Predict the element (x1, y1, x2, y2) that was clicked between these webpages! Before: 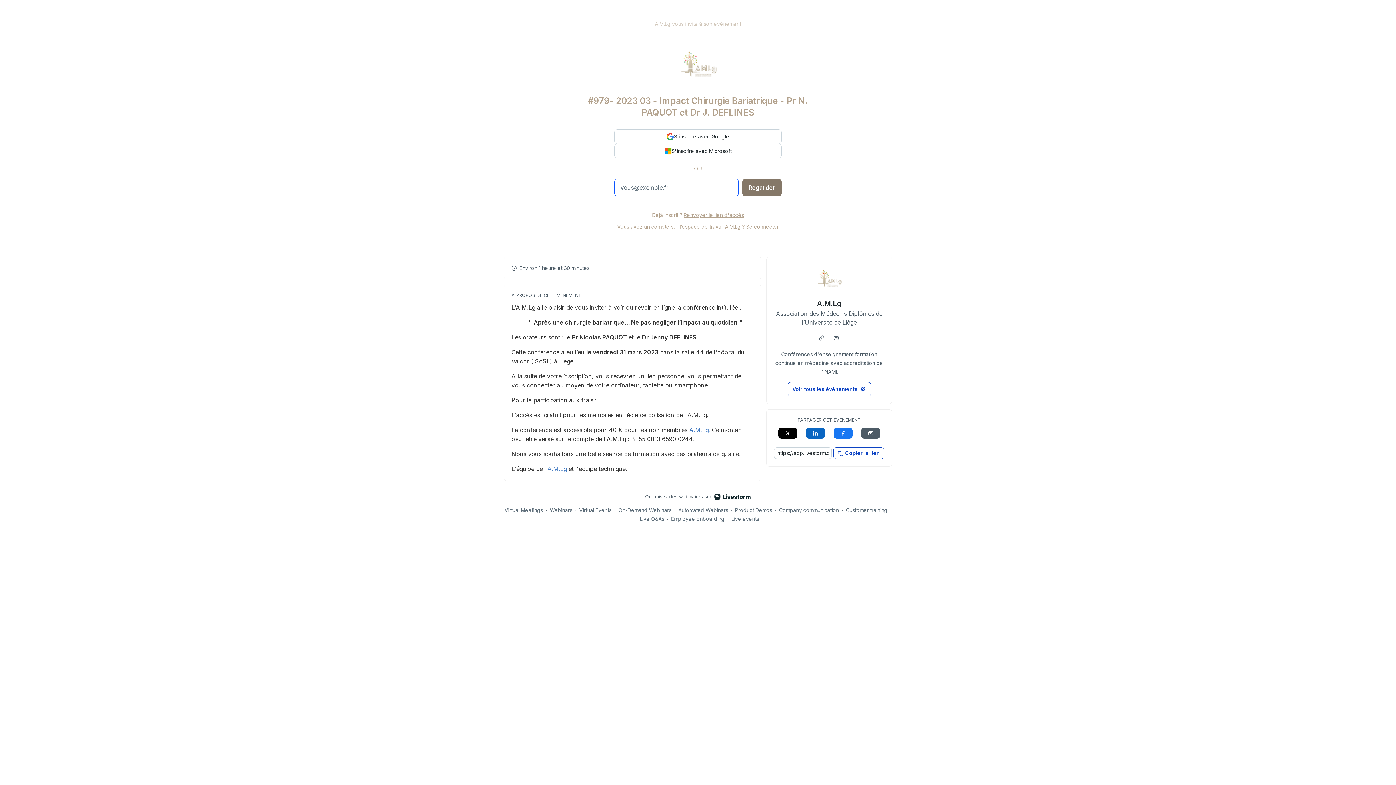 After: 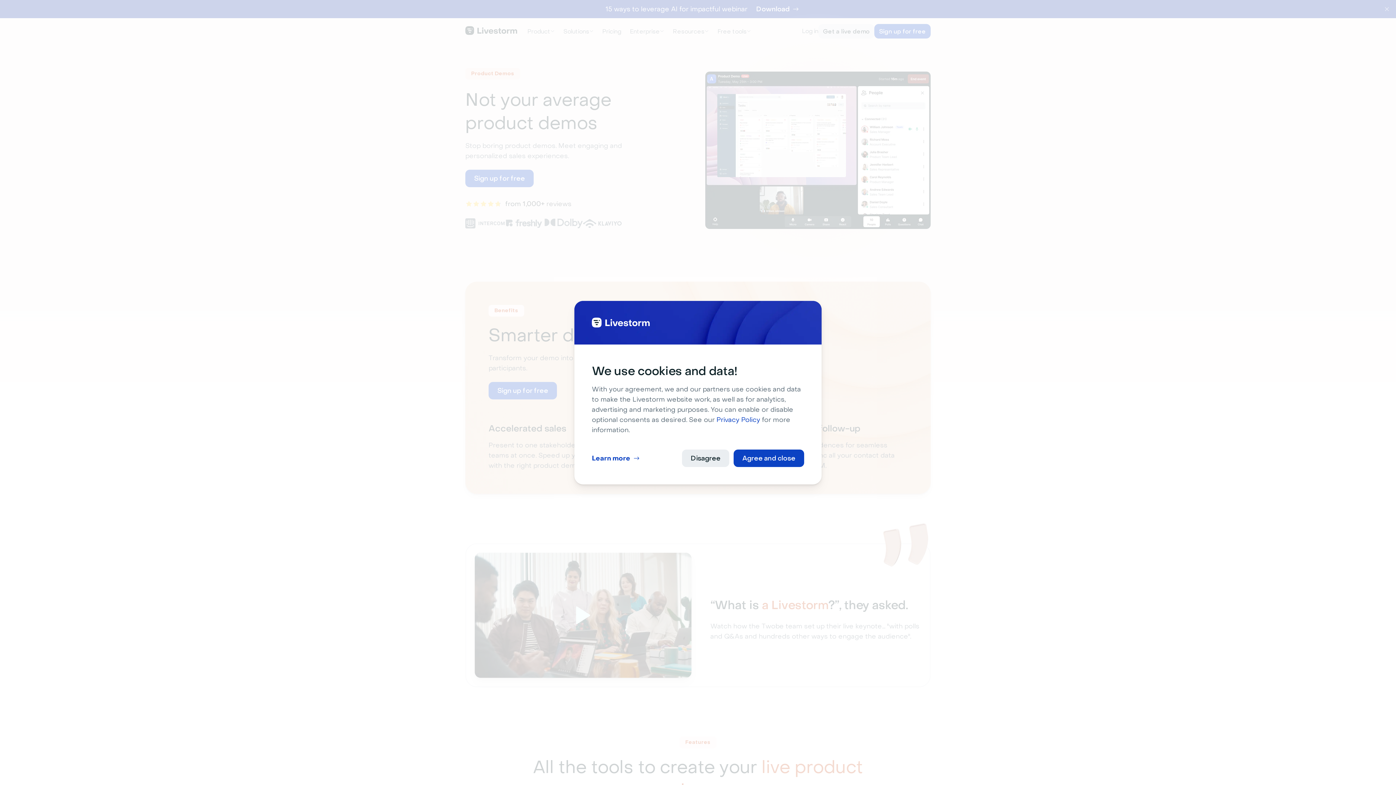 Action: label: Product Demos bbox: (735, 506, 772, 514)